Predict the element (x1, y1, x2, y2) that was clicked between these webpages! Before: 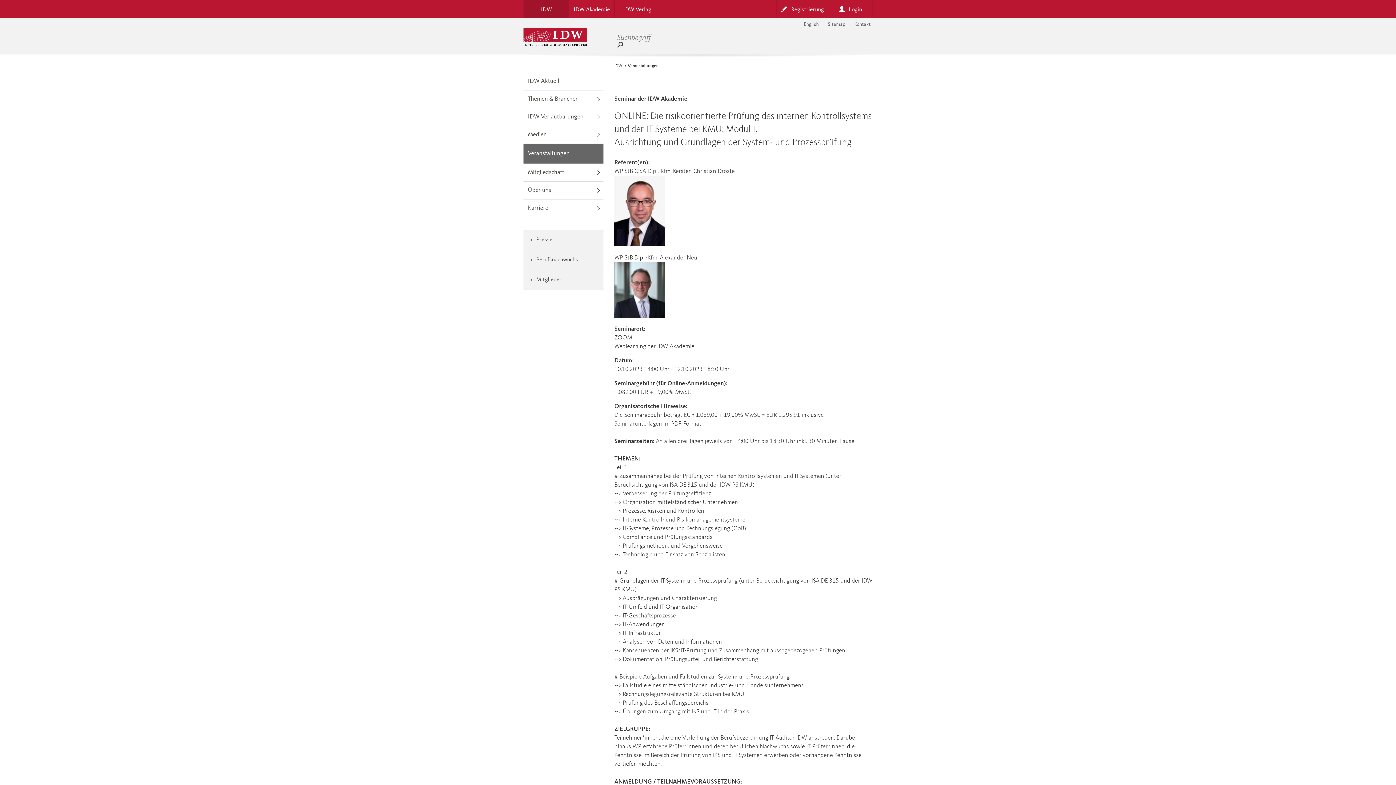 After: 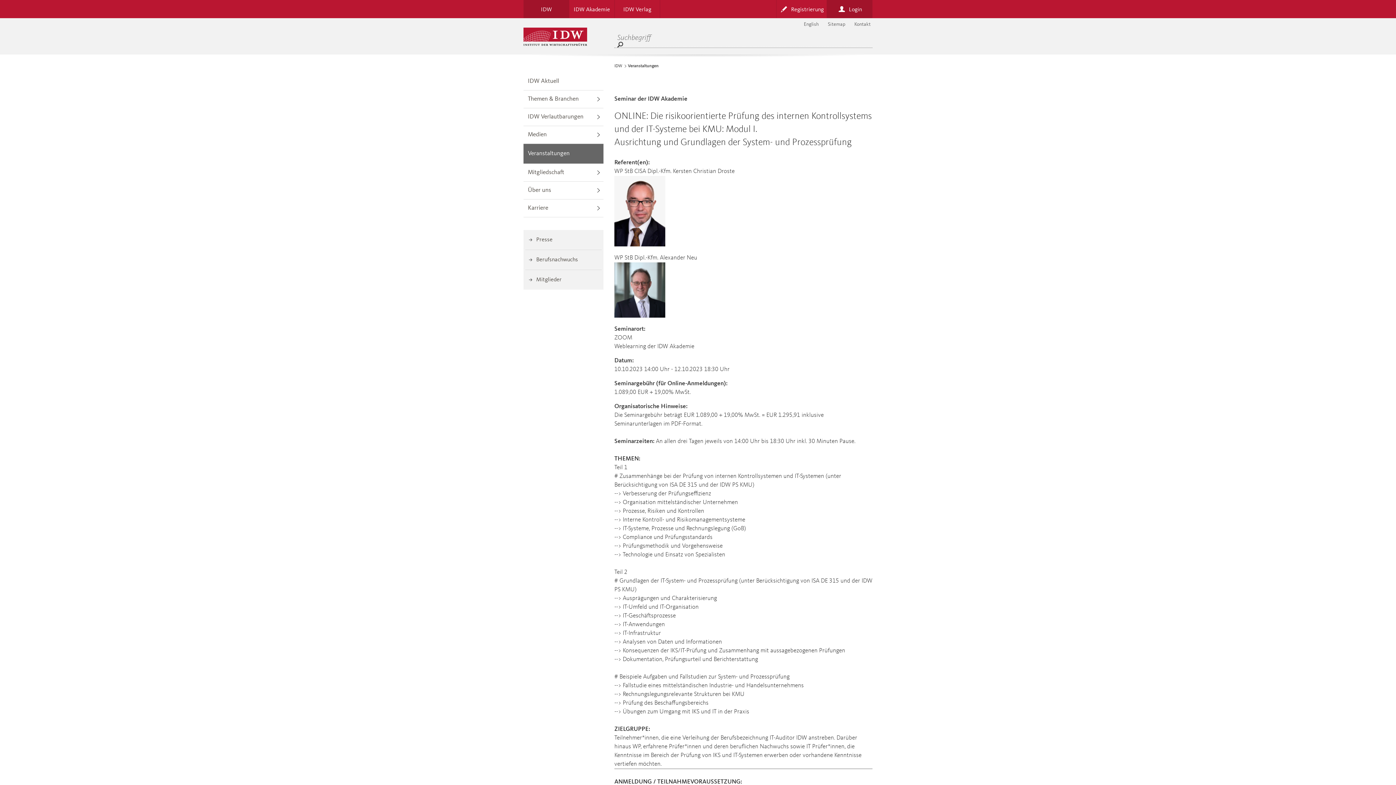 Action: bbox: (827, 0, 872, 18) label: Login